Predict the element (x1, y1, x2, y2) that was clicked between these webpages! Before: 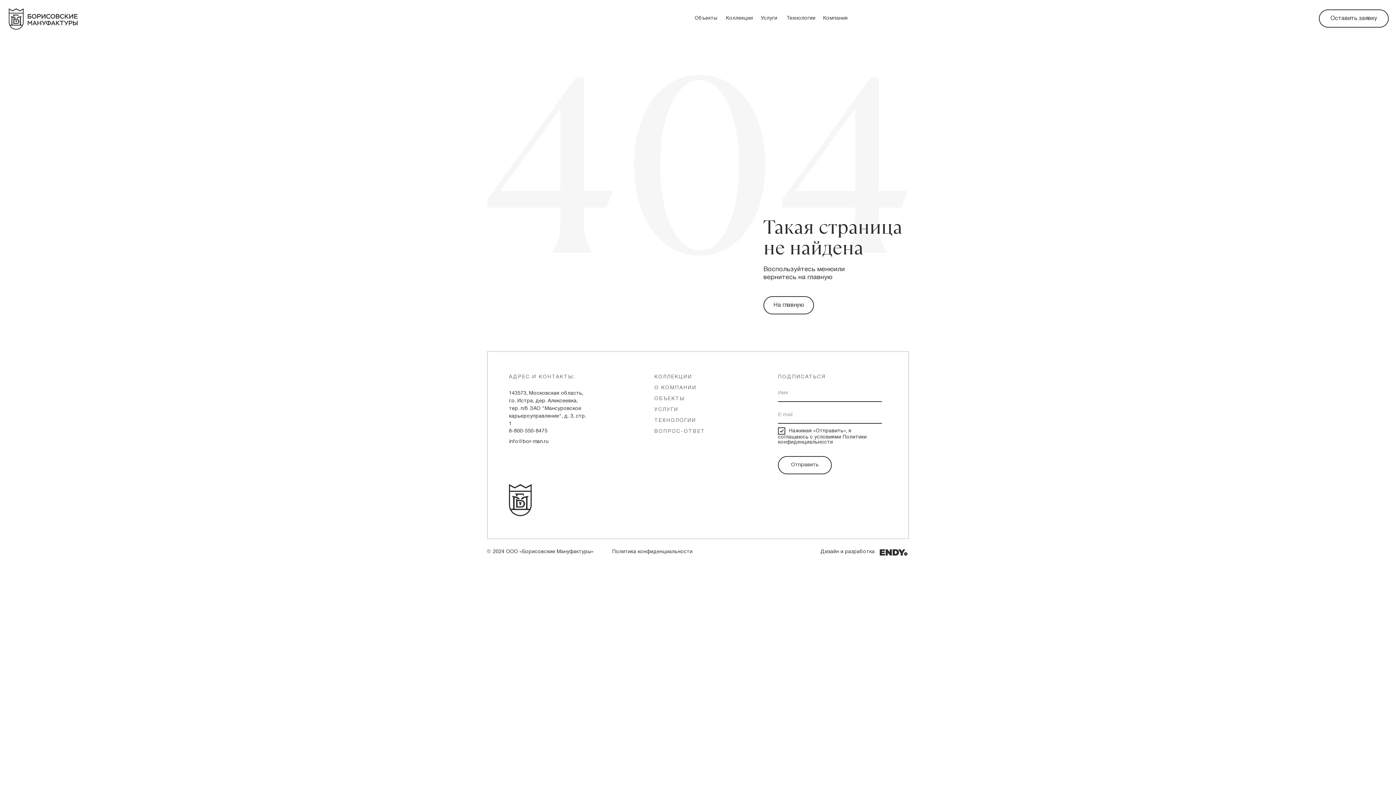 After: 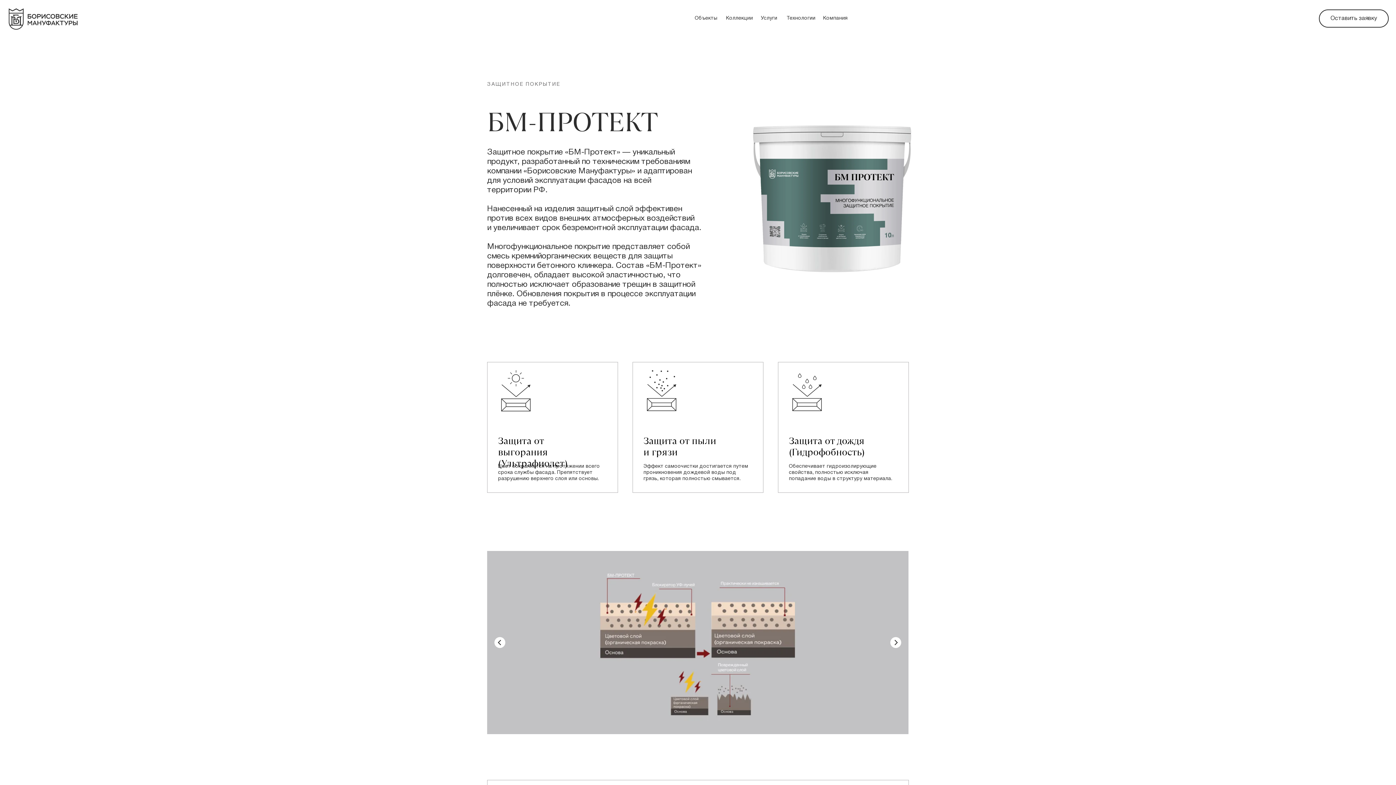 Action: label: УСЛУГИ bbox: (654, 407, 678, 412)